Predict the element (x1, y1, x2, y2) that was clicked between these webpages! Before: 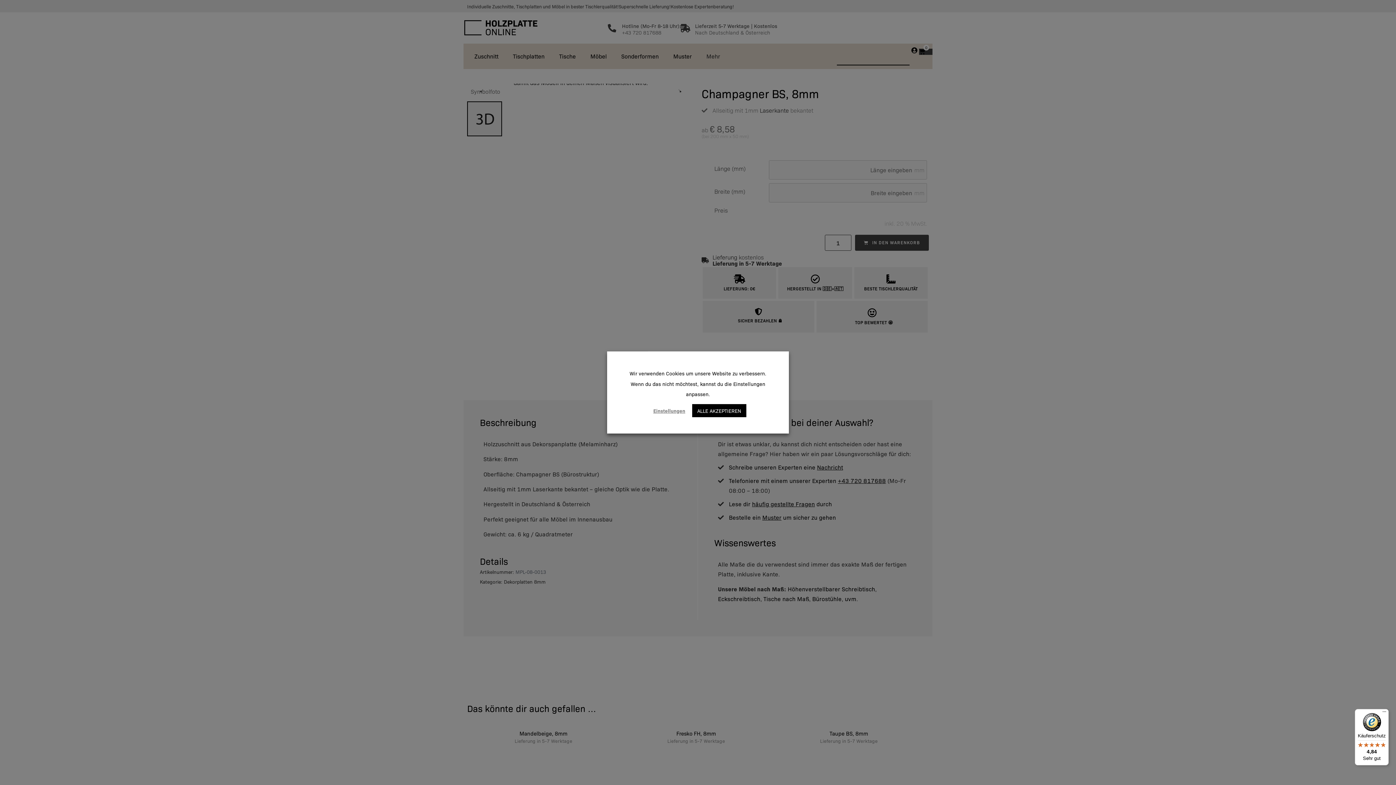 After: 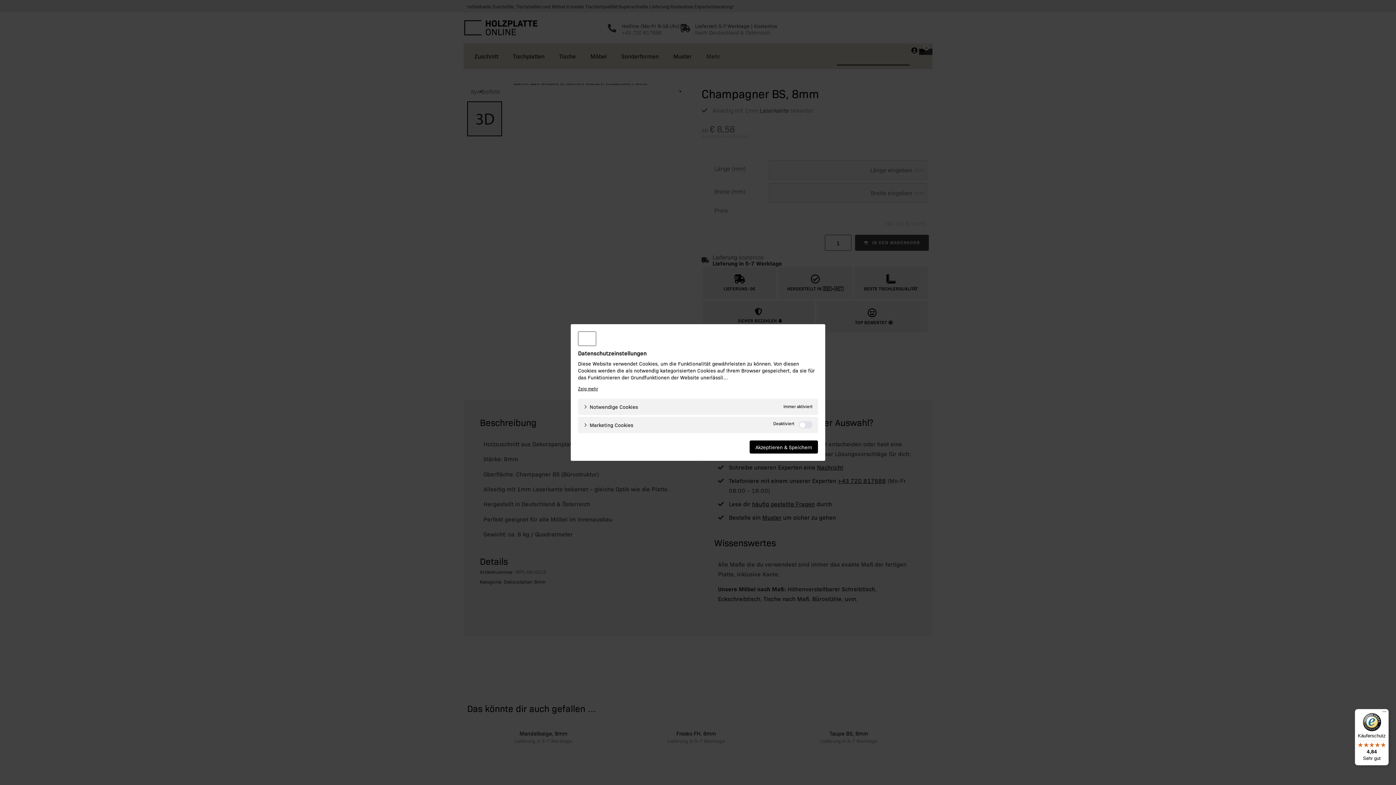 Action: label: Einstellungen bbox: (651, 406, 687, 415)